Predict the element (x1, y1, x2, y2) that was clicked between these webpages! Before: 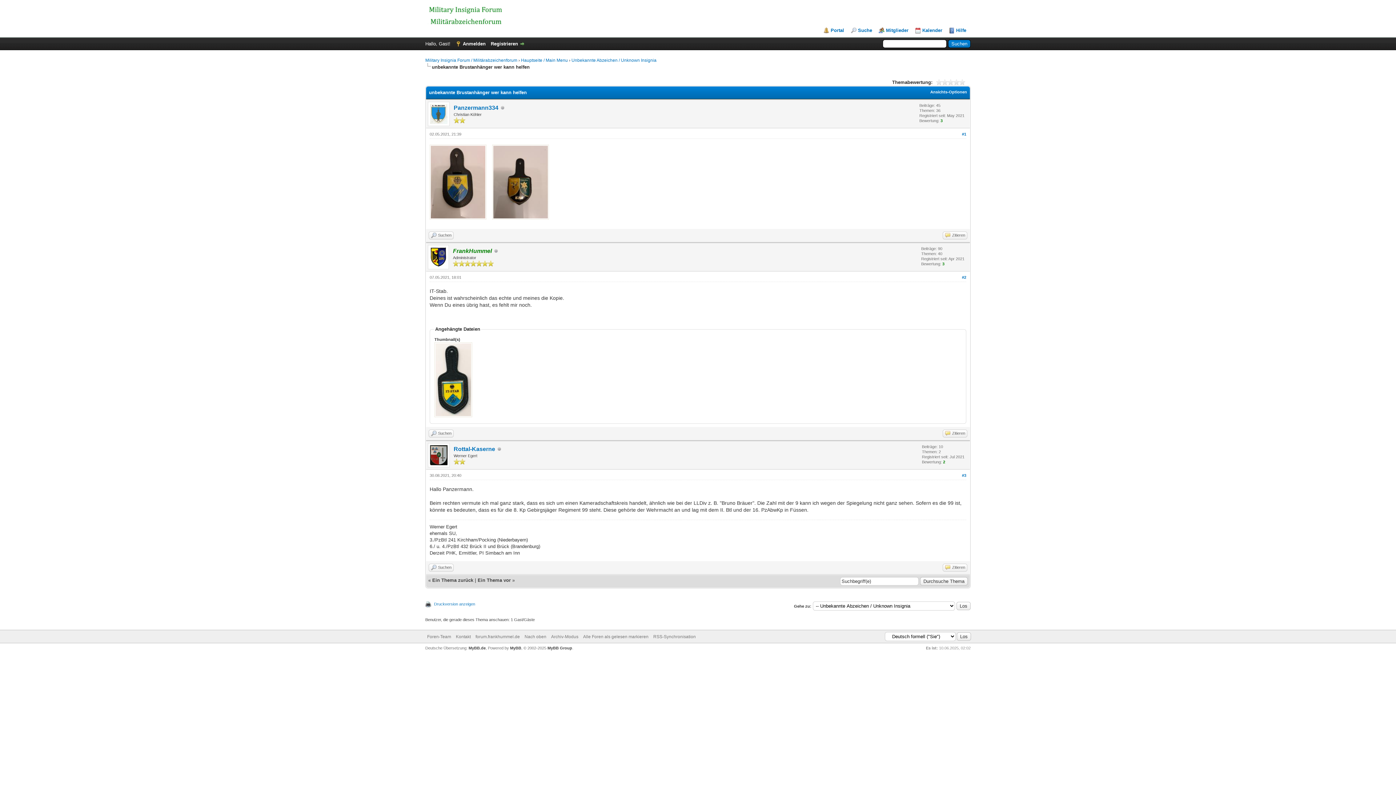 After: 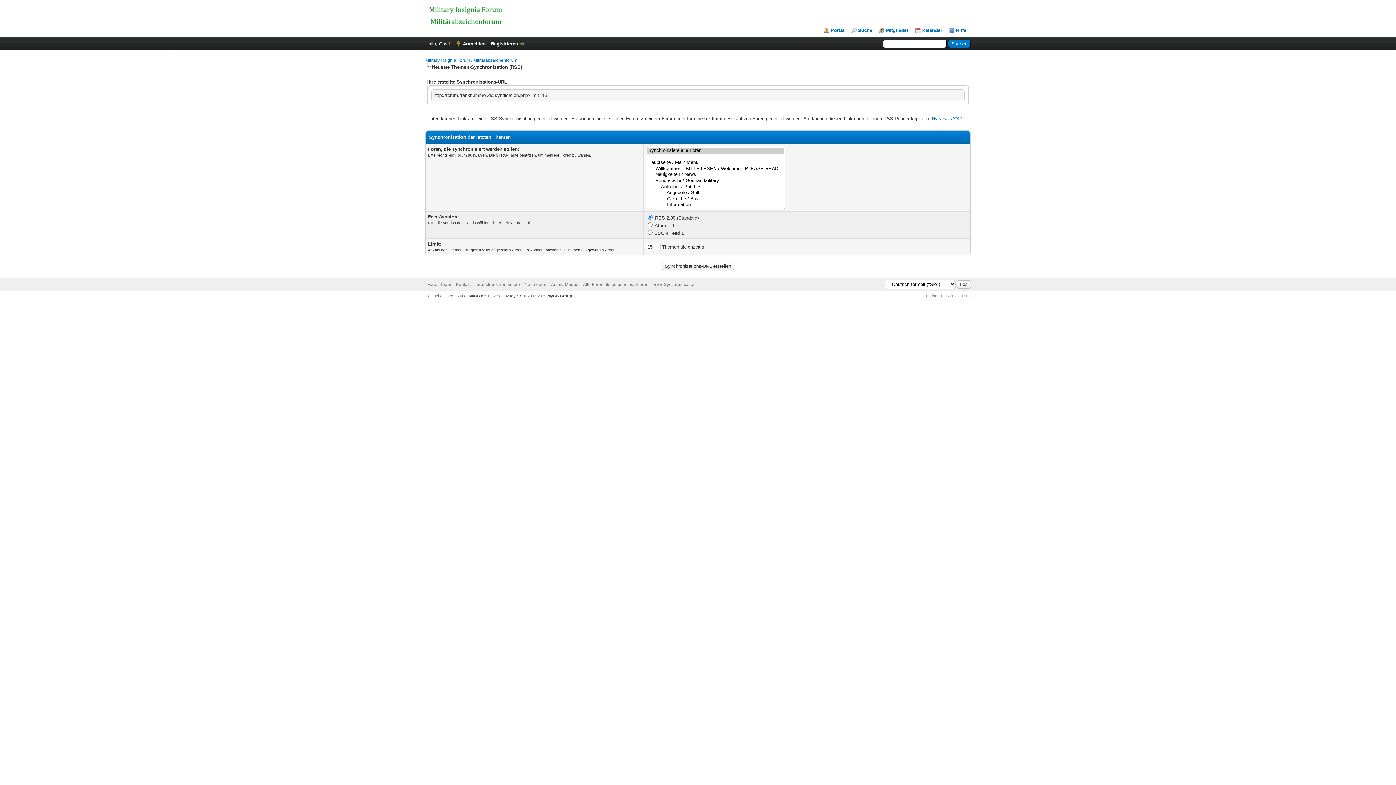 Action: bbox: (653, 634, 696, 639) label: RSS-Synchronisation